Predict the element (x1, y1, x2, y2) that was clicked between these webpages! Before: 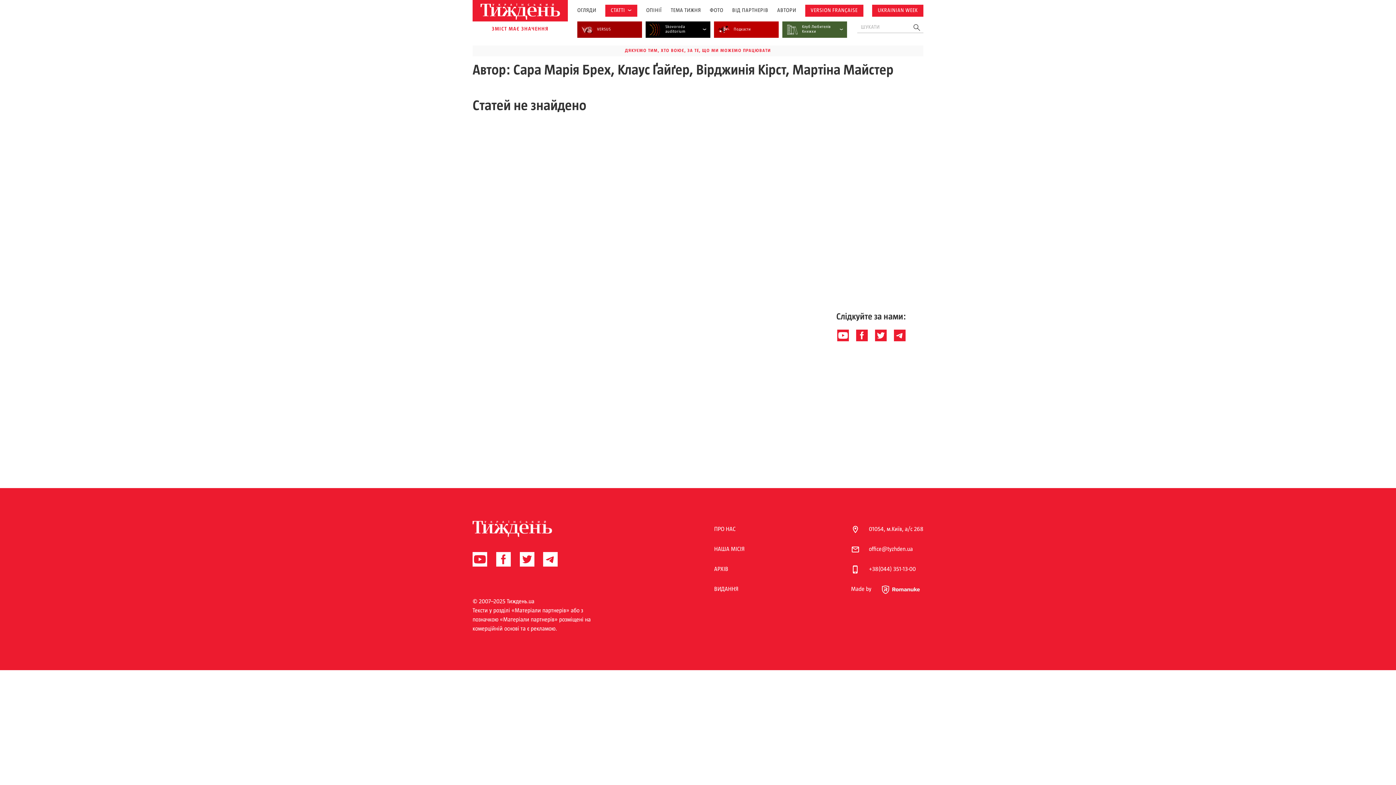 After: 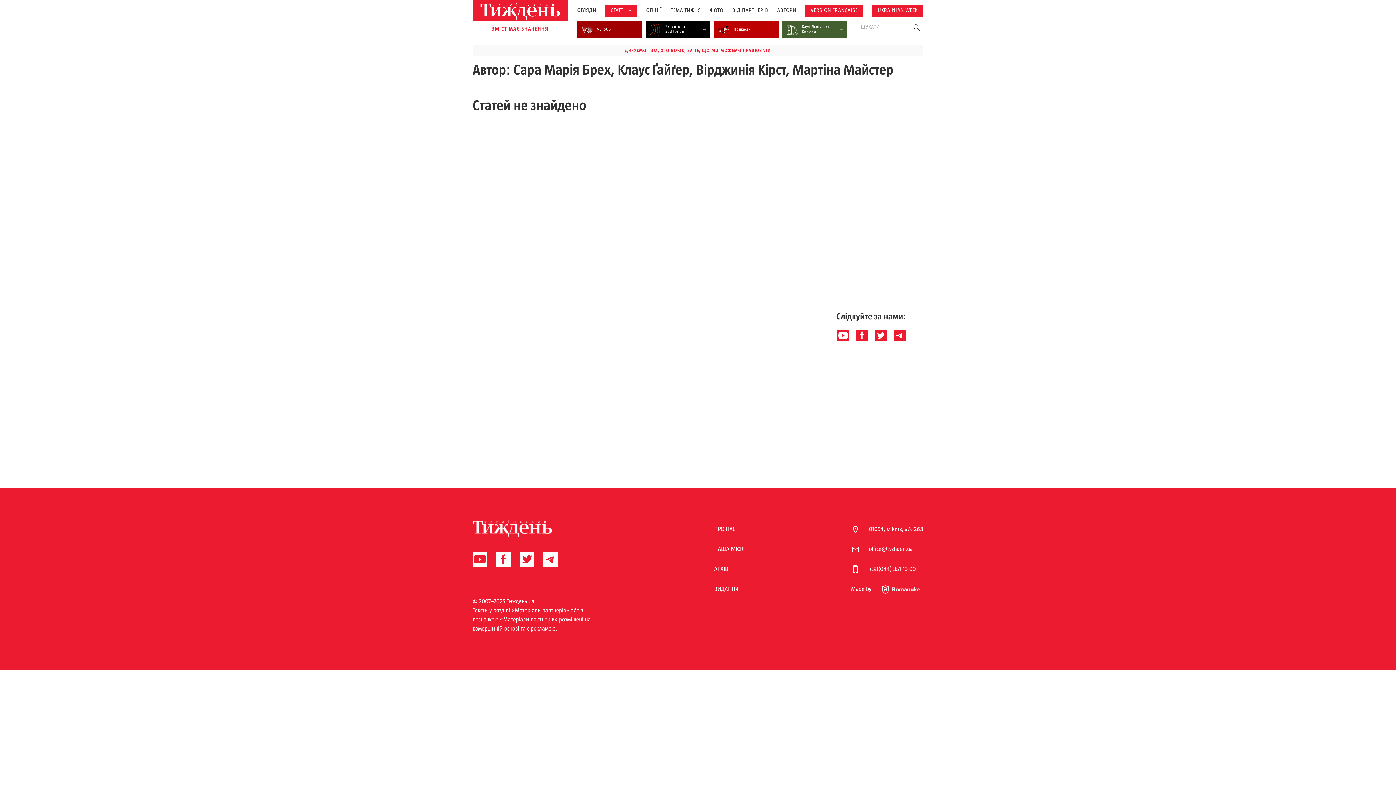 Action: bbox: (856, 329, 867, 341)